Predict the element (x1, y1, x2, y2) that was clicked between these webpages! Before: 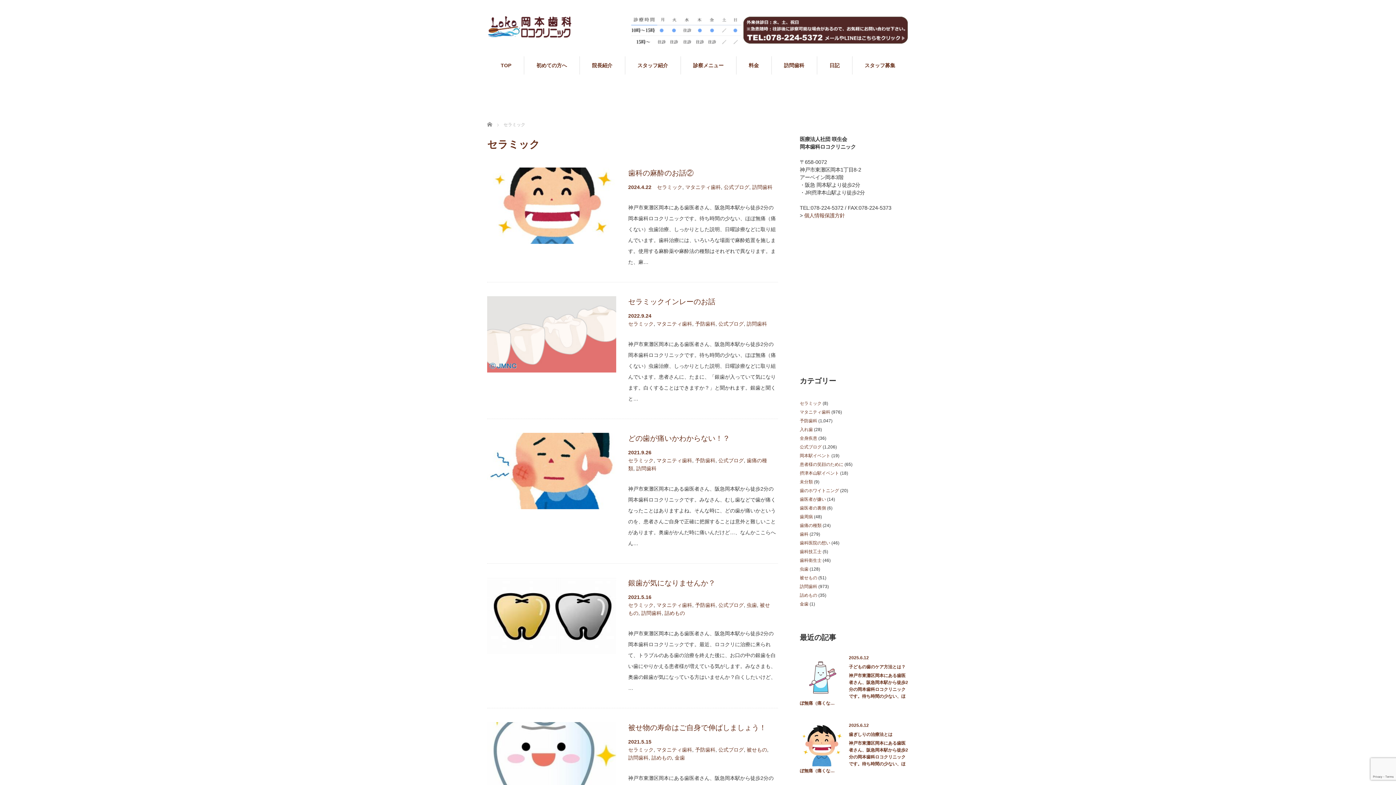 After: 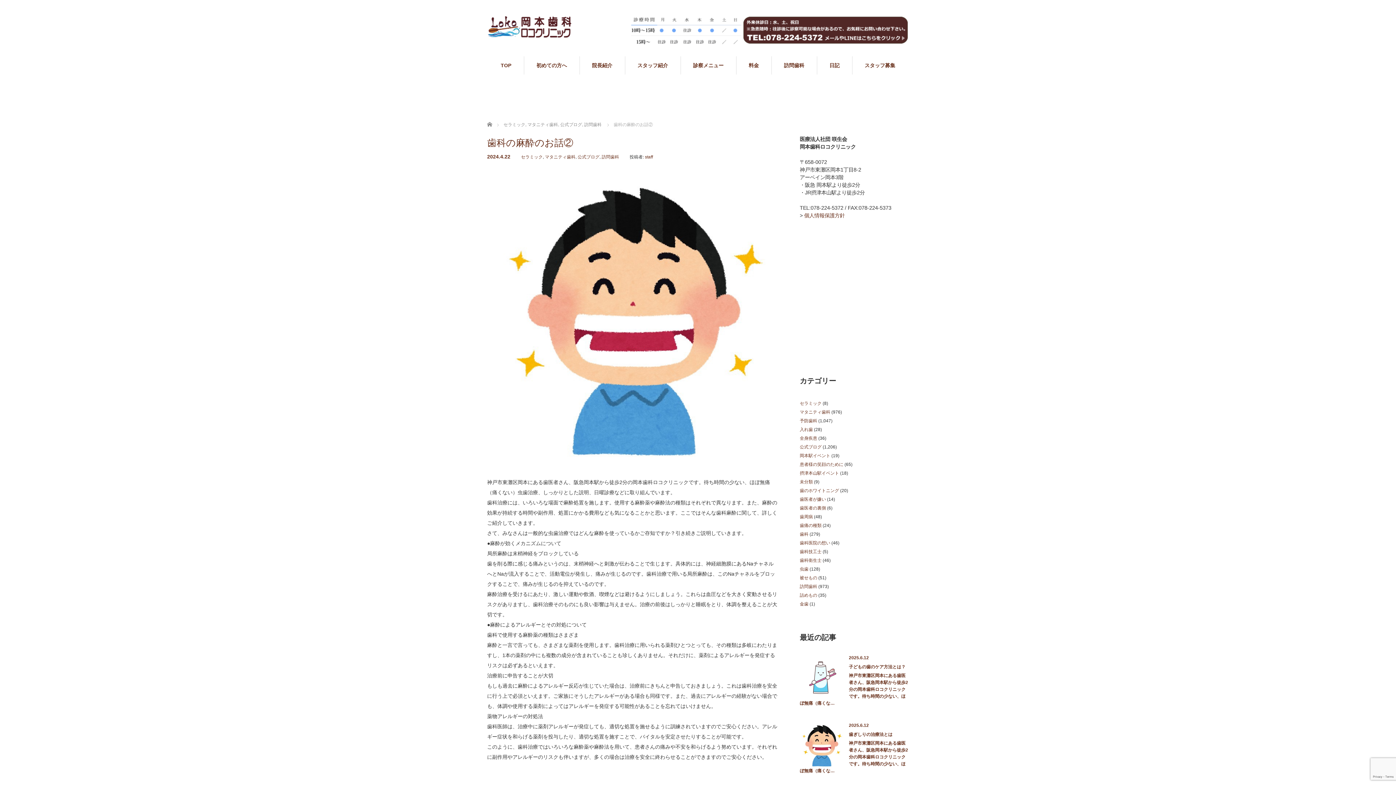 Action: bbox: (487, 167, 616, 244)